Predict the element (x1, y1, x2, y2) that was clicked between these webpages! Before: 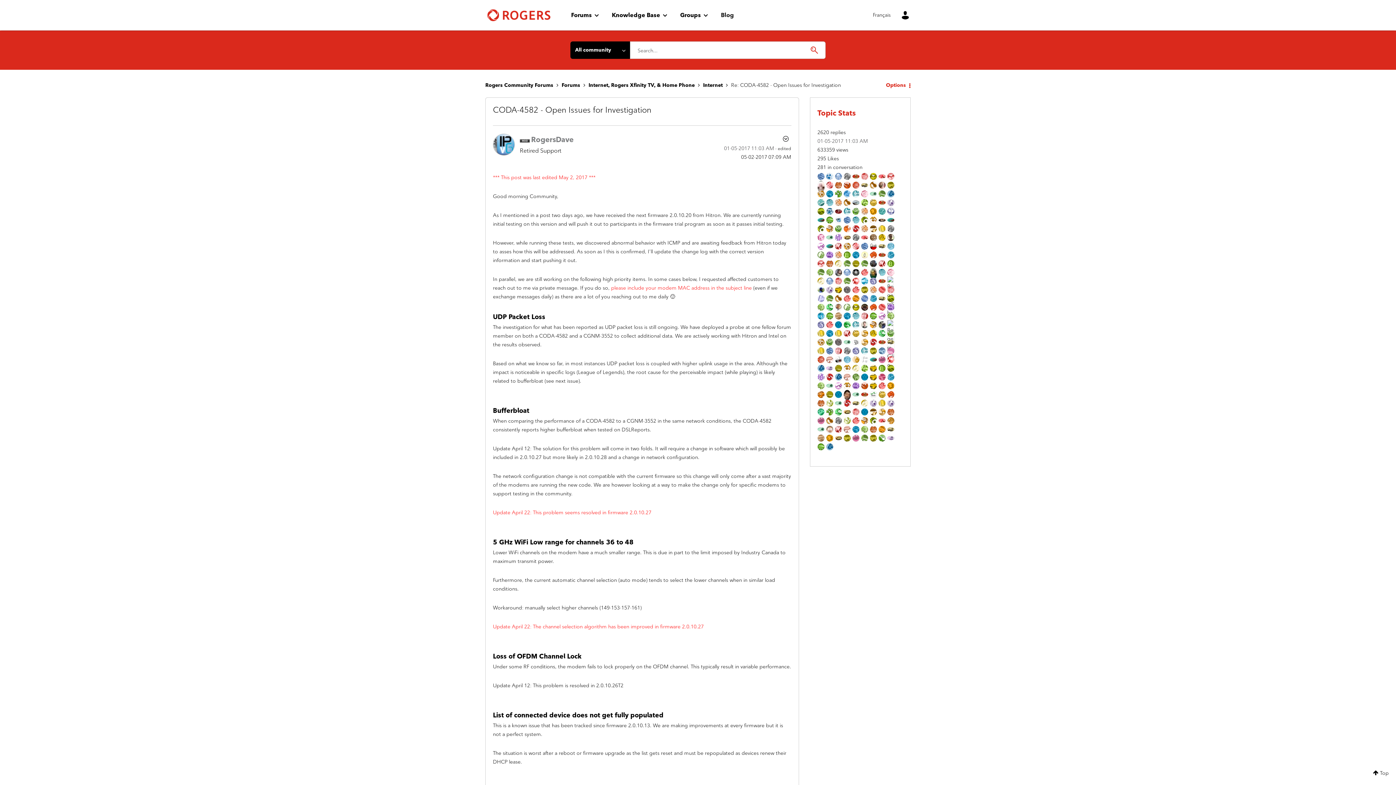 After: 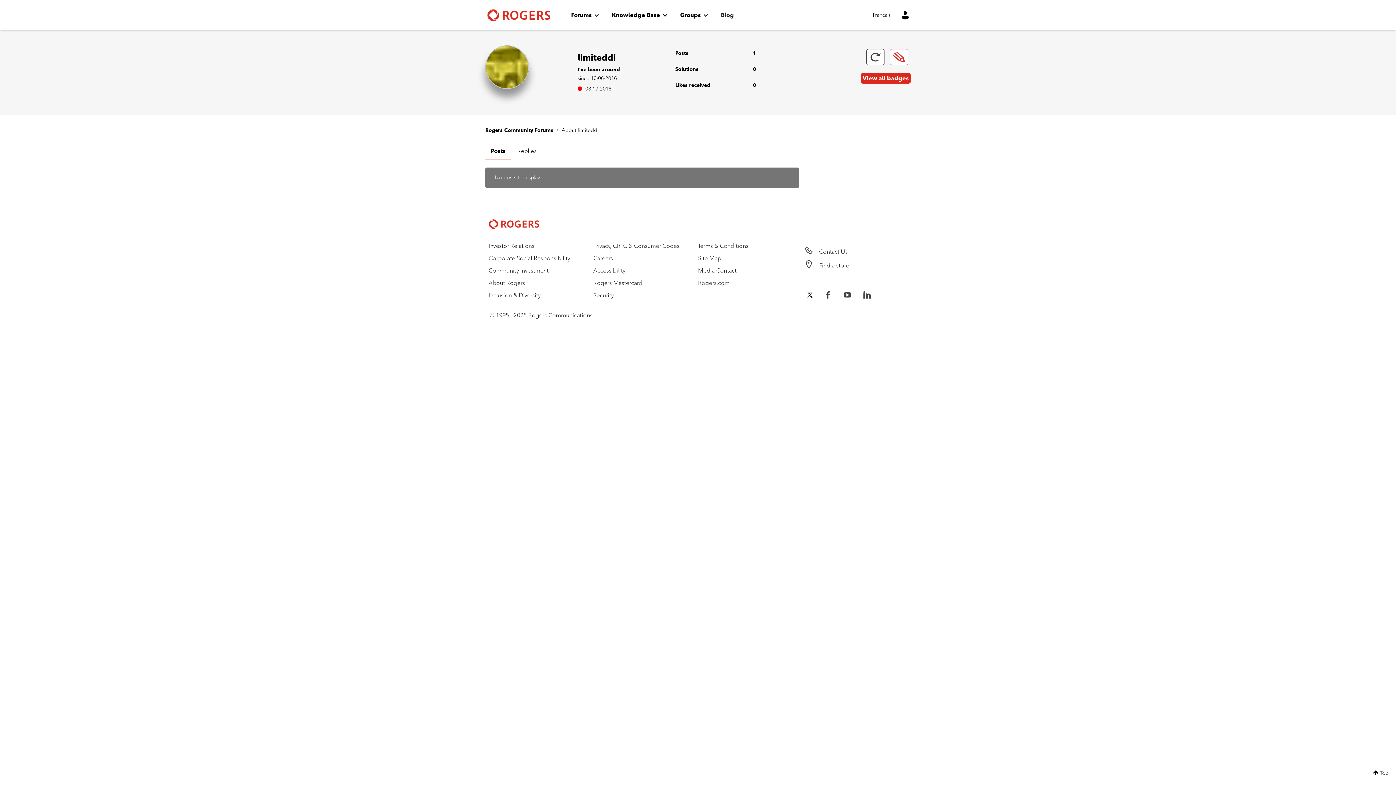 Action: bbox: (870, 347, 876, 353)